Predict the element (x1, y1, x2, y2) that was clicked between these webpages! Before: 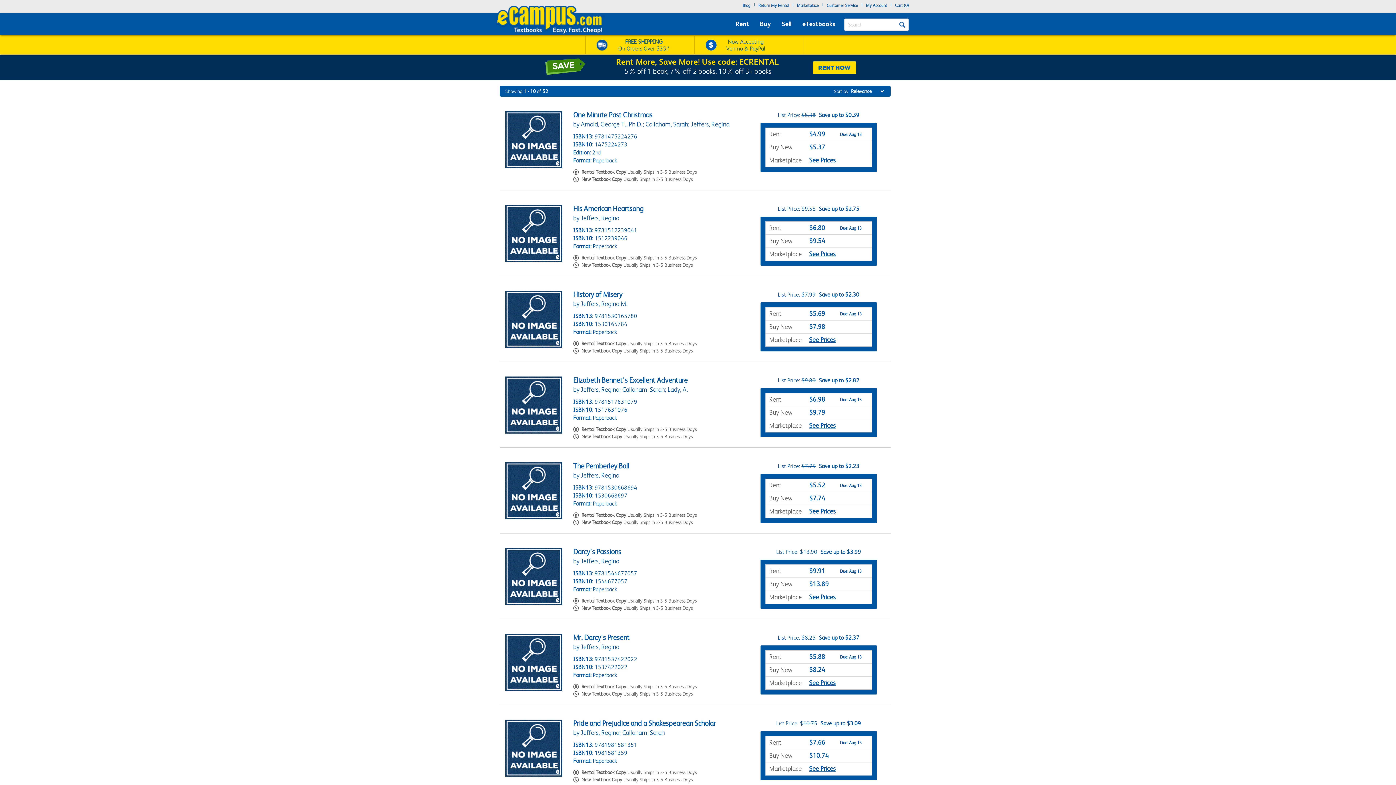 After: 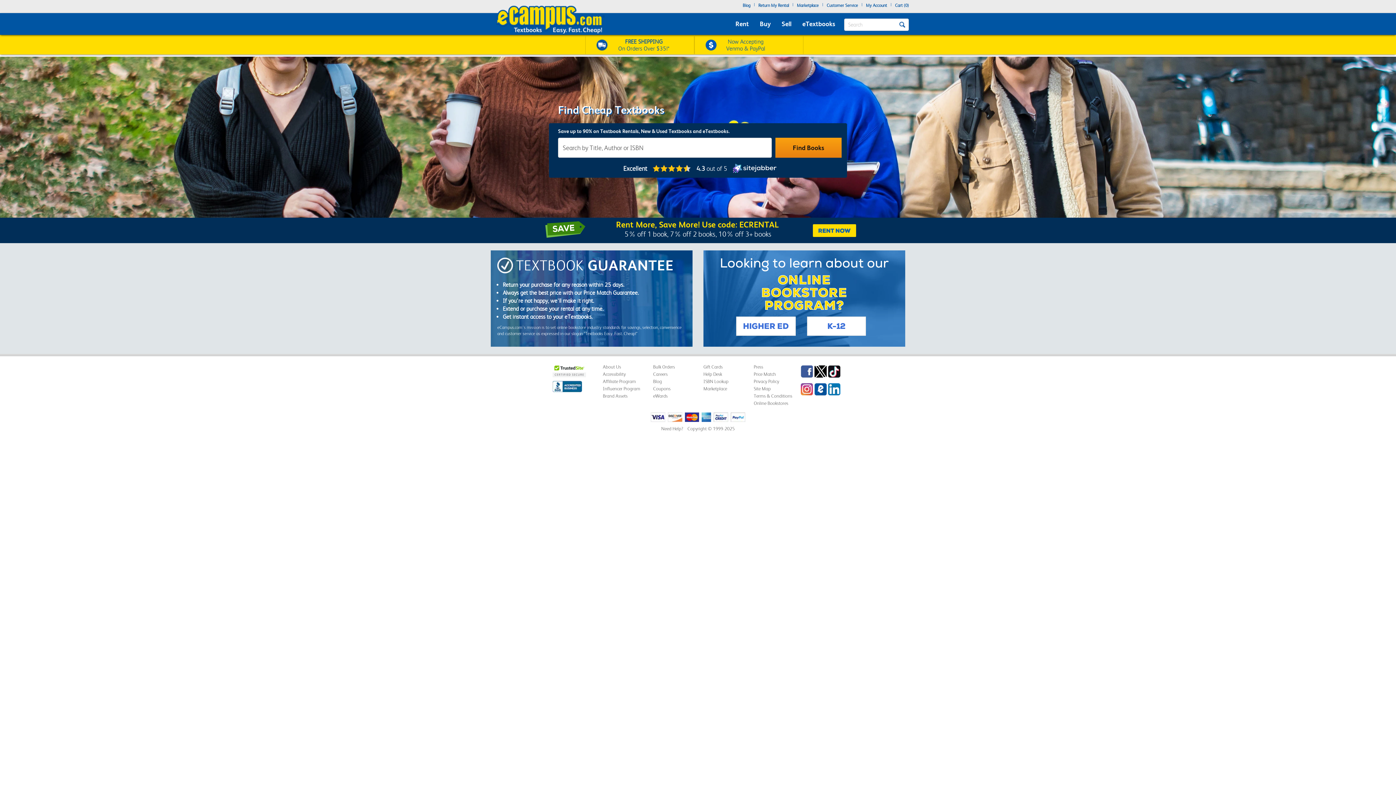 Action: bbox: (496, 4, 604, 35)